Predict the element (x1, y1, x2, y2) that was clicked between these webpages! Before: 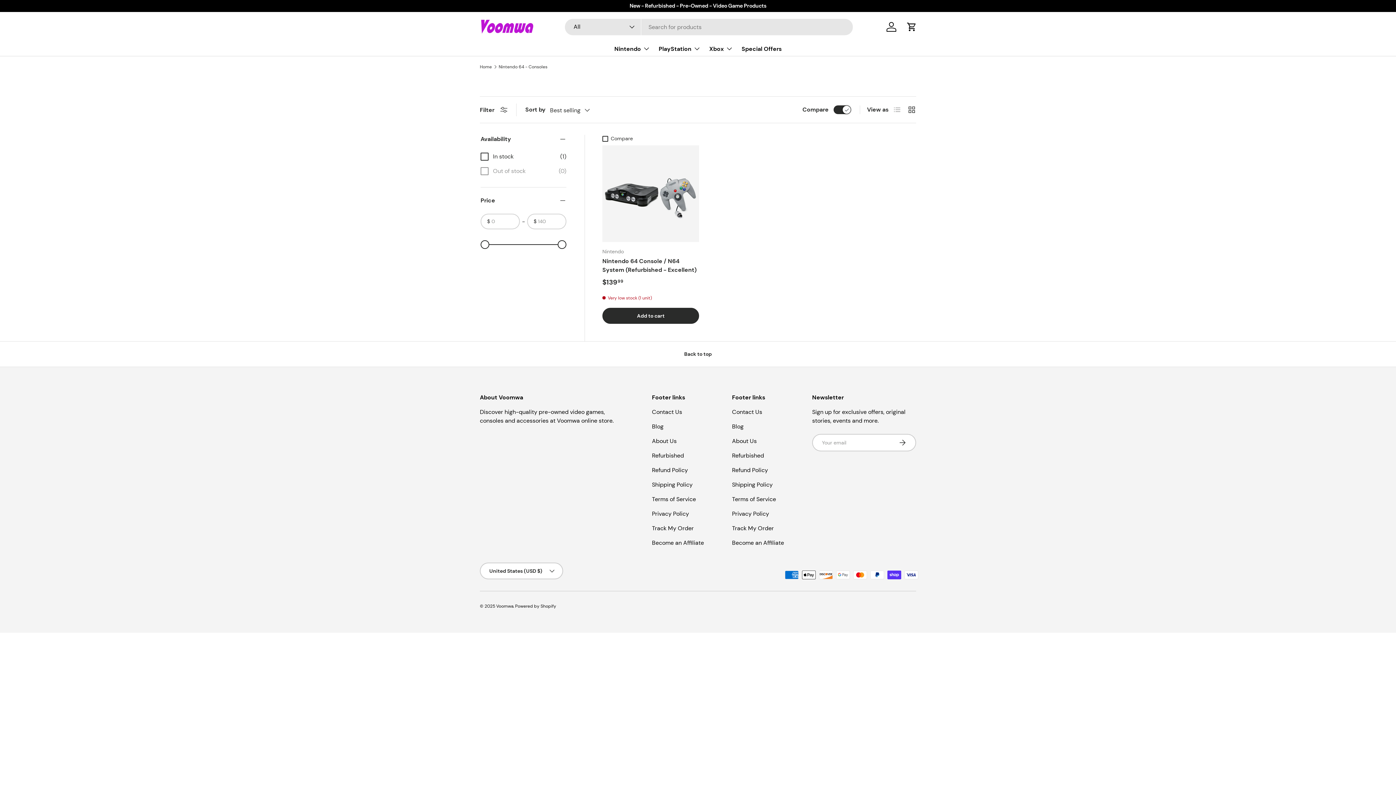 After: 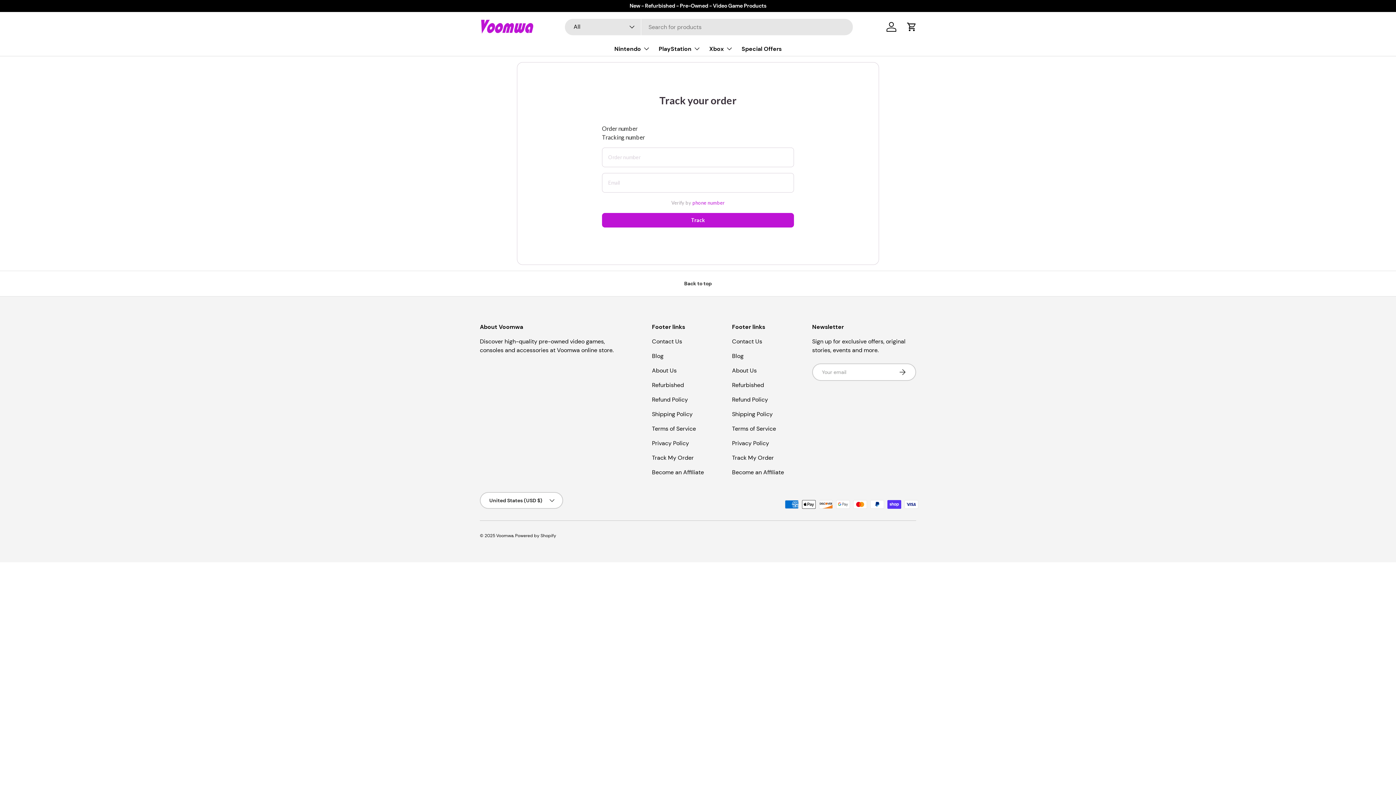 Action: label: Track My Order bbox: (732, 524, 774, 532)